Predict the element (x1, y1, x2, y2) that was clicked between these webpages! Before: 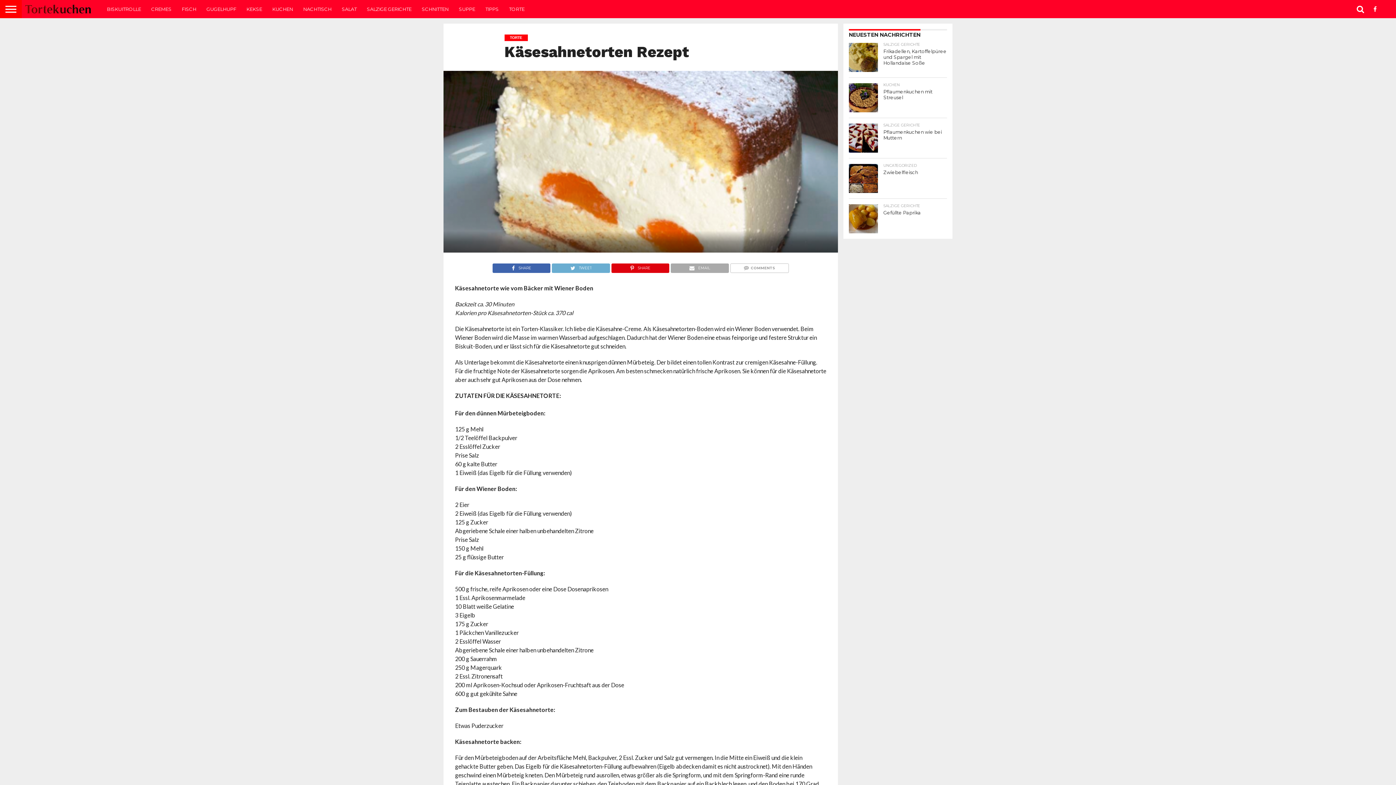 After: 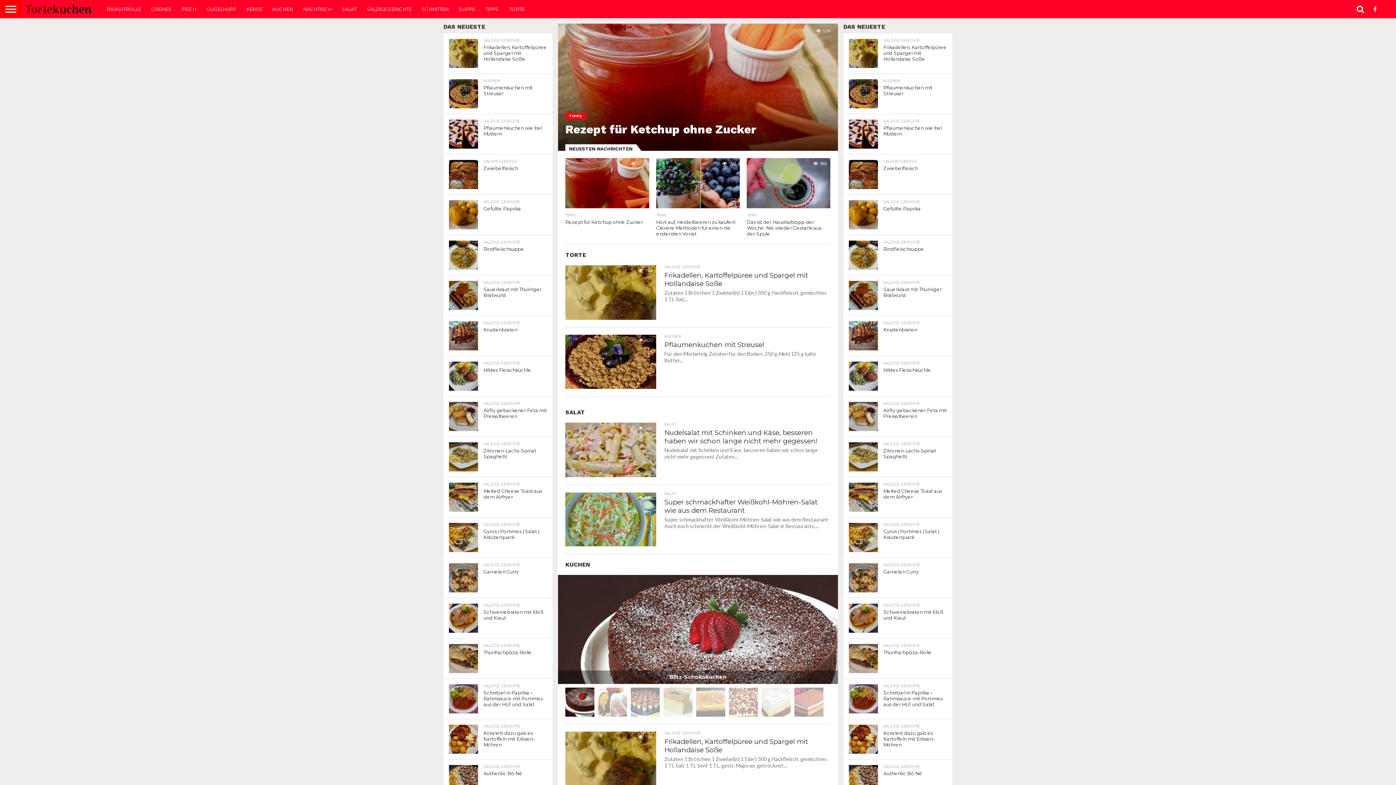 Action: bbox: (21, 12, 94, 19)